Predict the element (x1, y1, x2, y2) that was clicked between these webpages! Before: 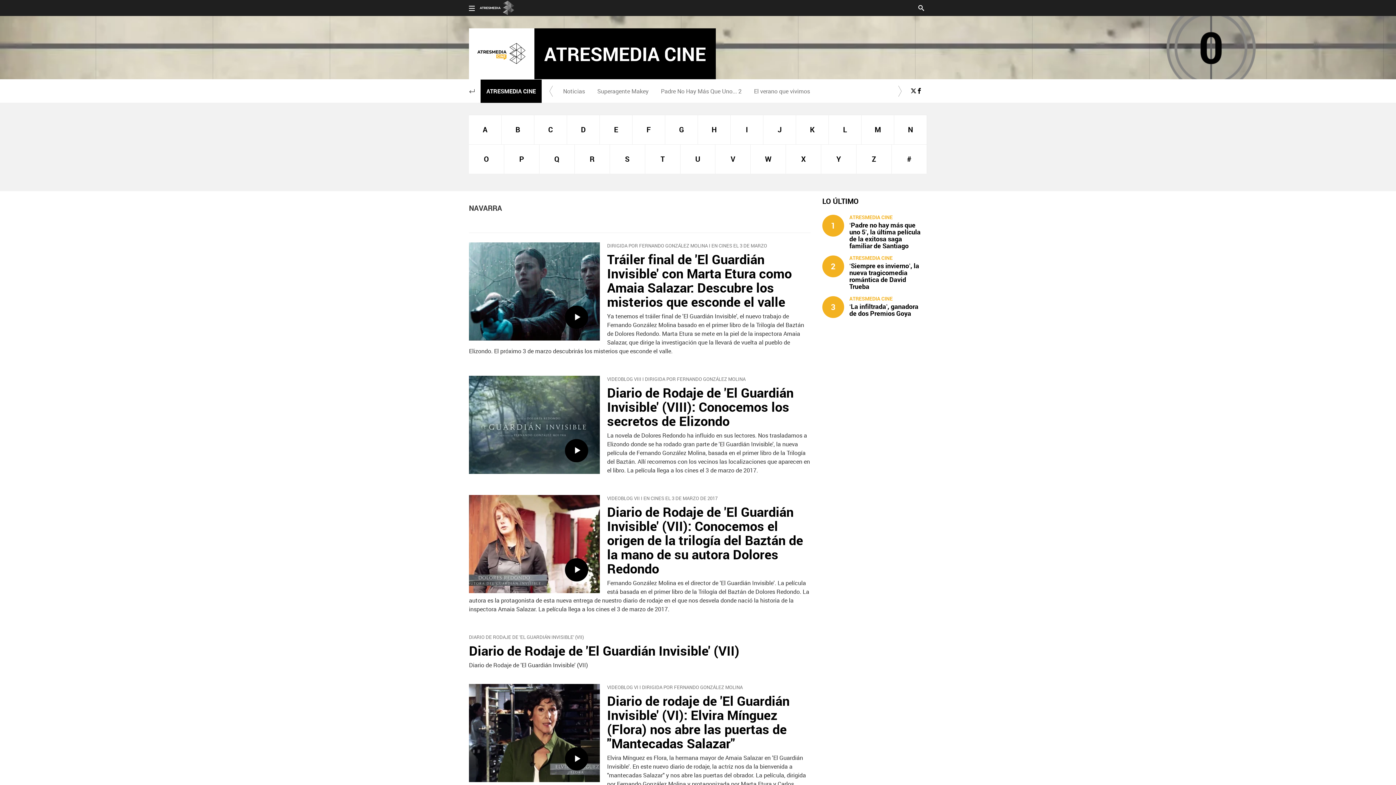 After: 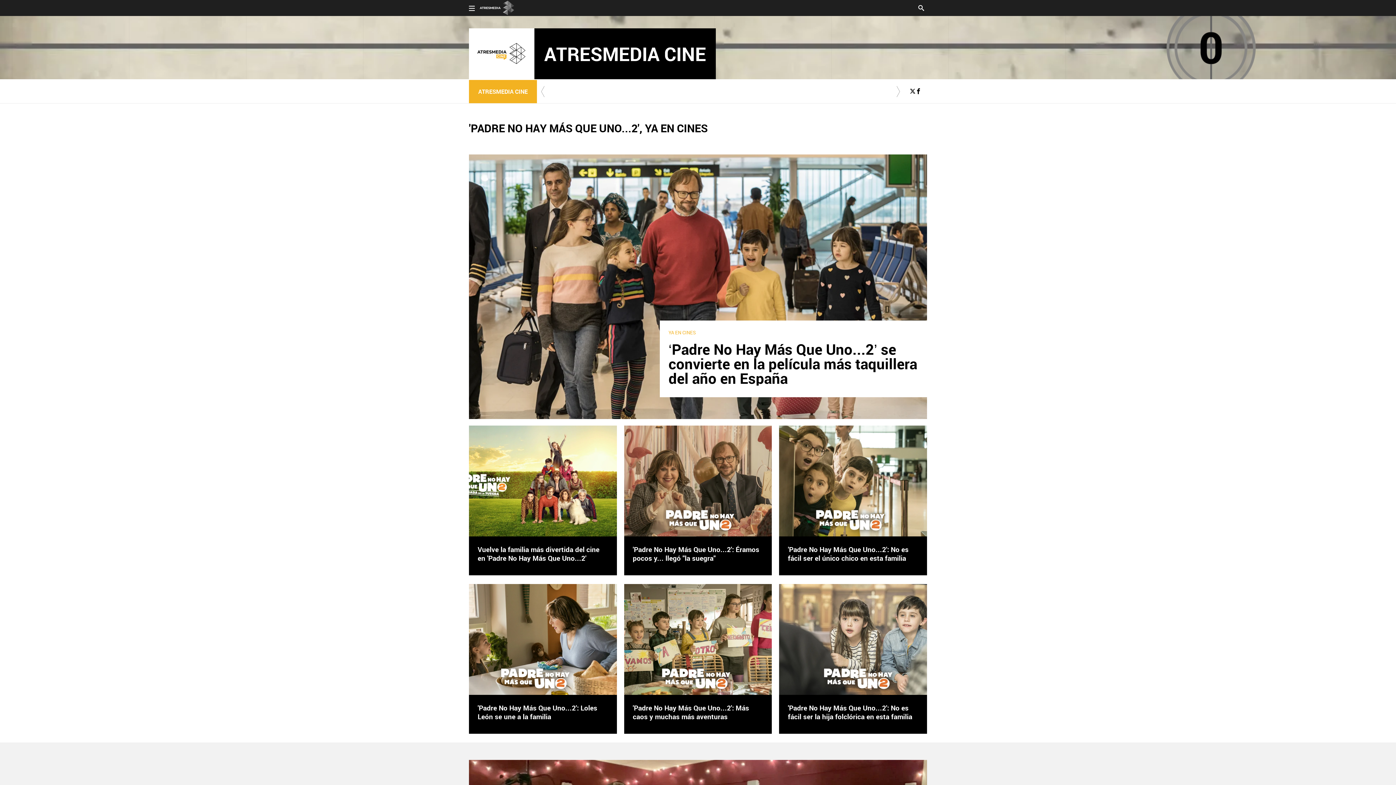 Action: bbox: (661, 87, 741, 95) label: Padre No Hay Más Que Uno... 2